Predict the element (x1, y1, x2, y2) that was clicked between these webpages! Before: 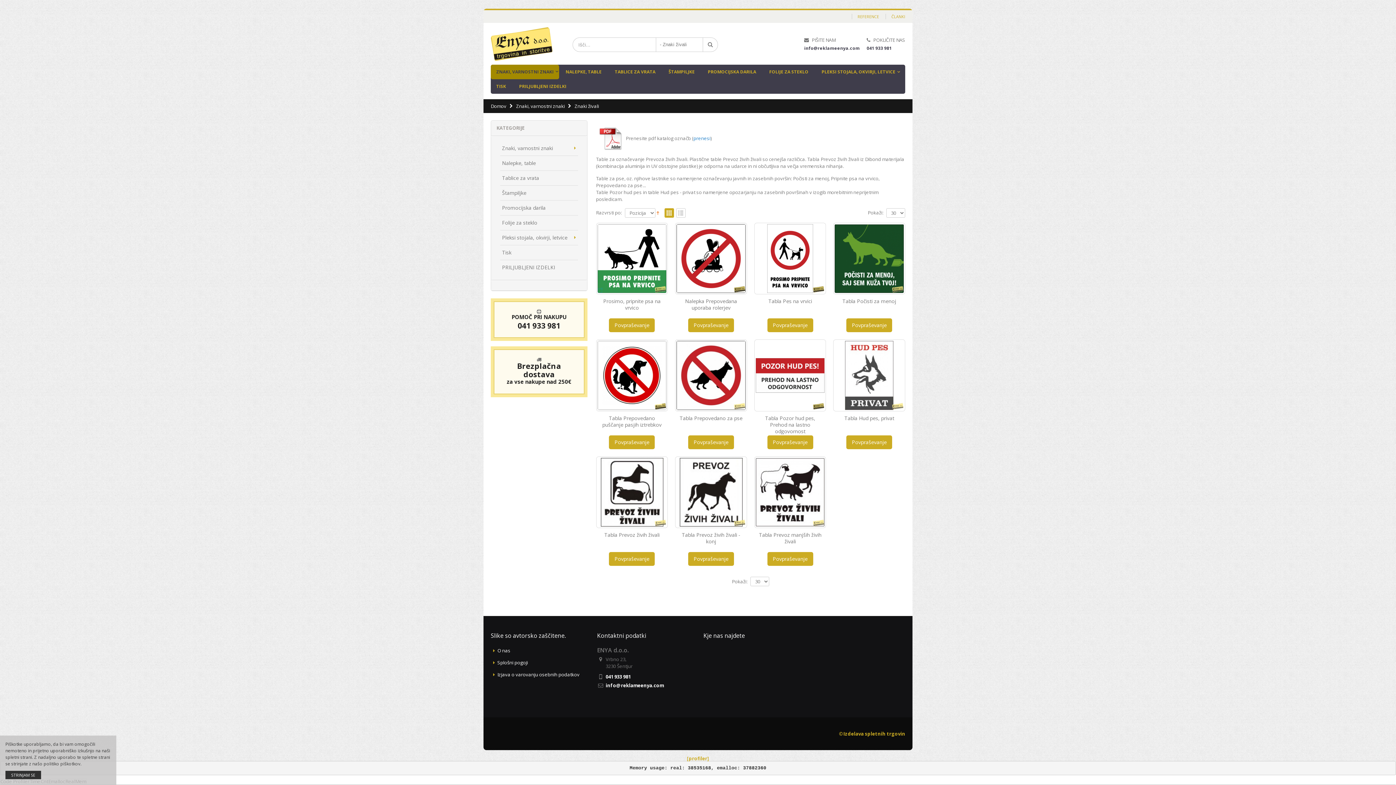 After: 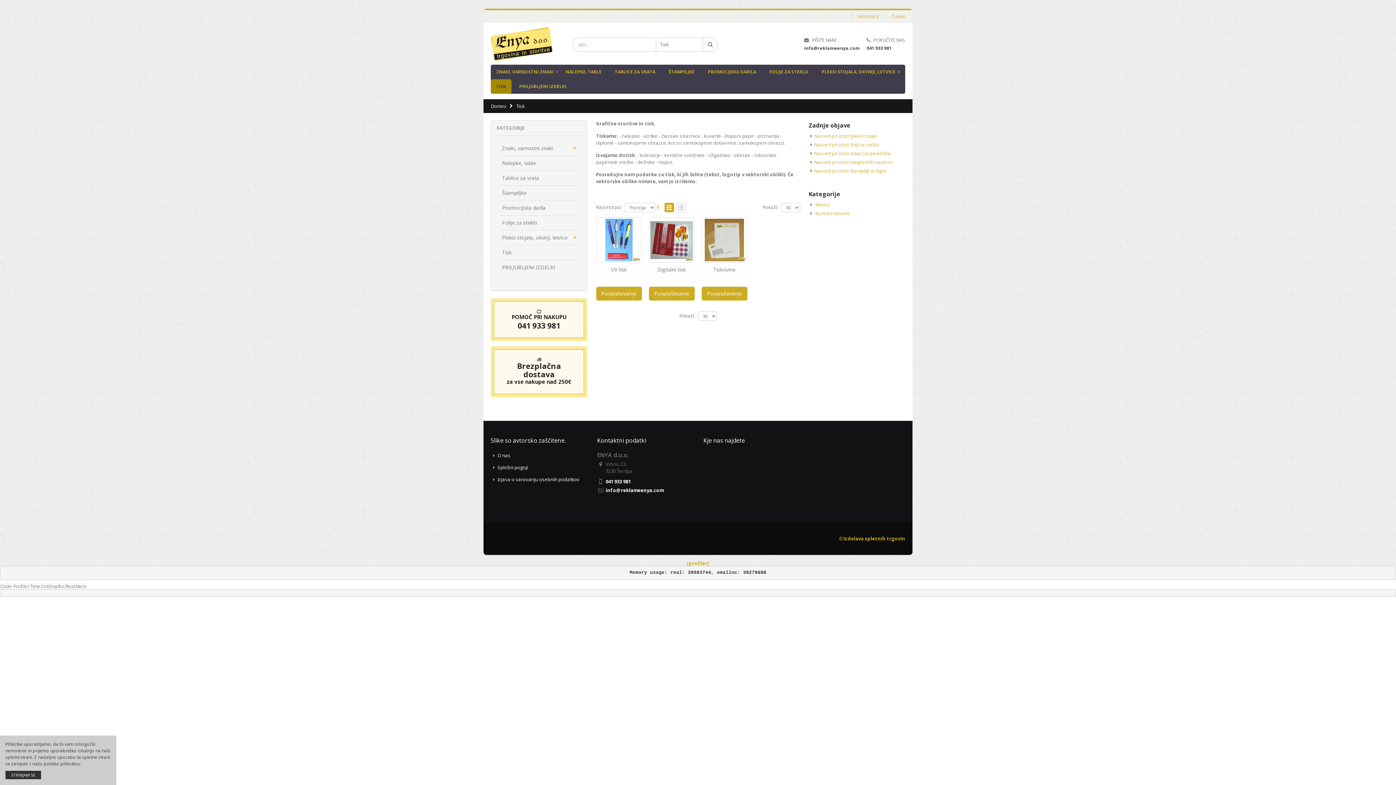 Action: bbox: (490, 79, 511, 93) label: TISK